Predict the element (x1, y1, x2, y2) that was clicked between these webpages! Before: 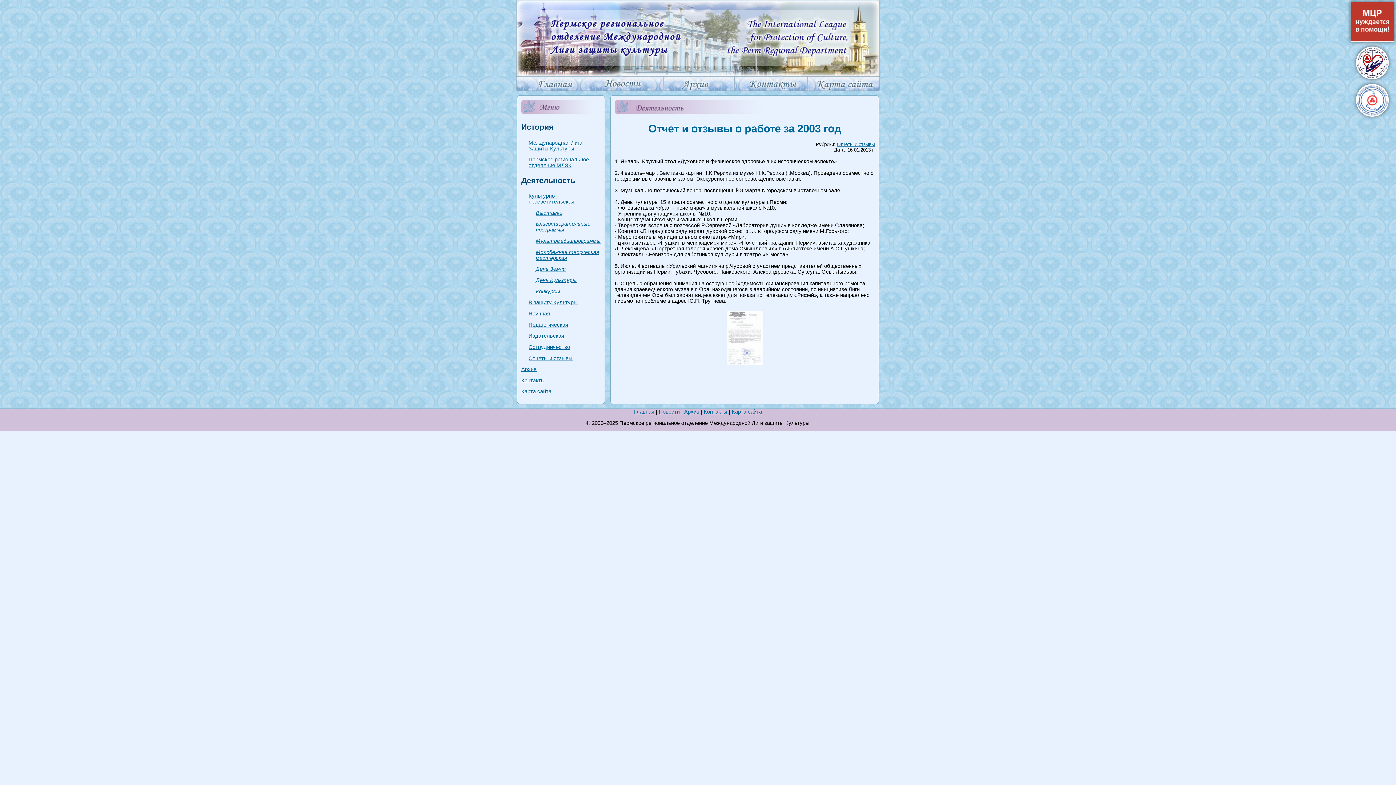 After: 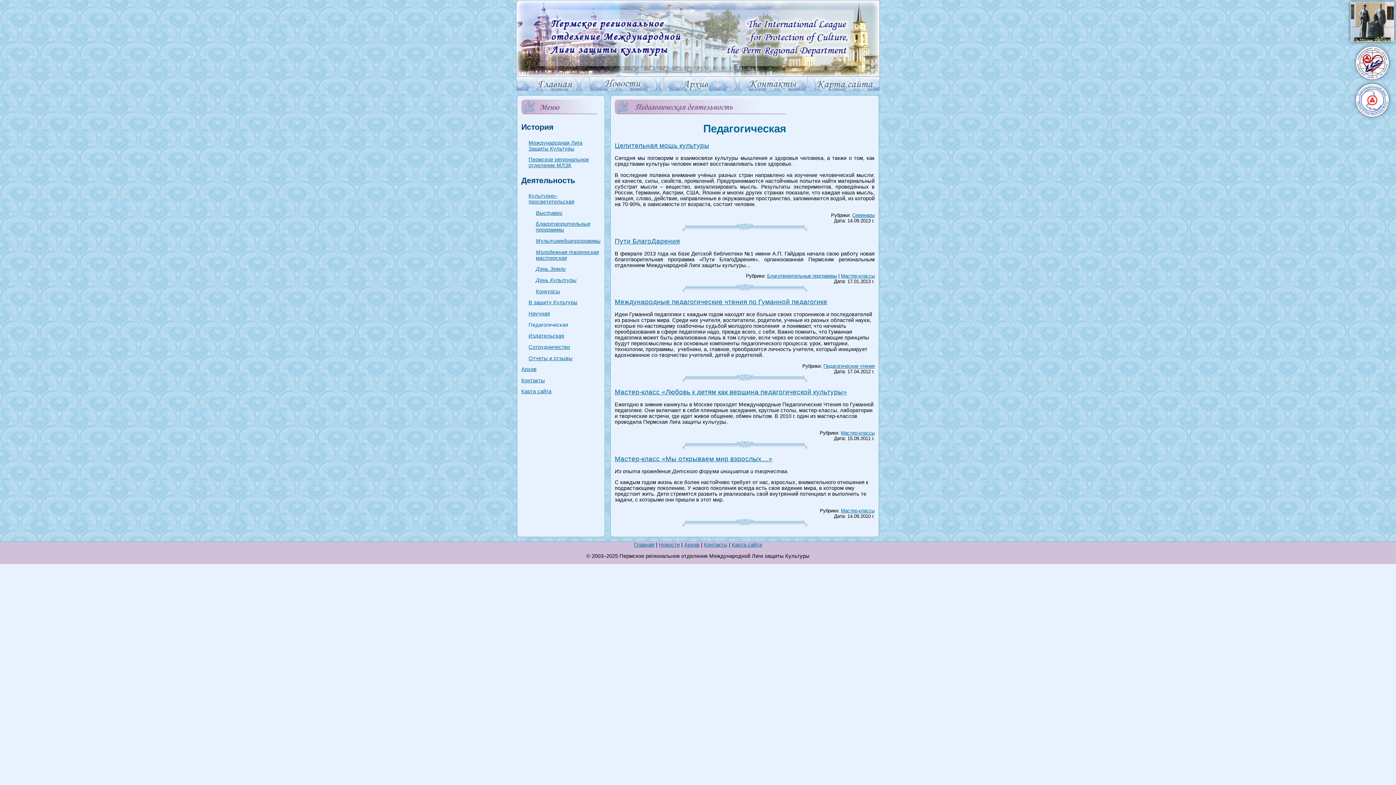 Action: label: Педагогическая bbox: (528, 322, 568, 327)